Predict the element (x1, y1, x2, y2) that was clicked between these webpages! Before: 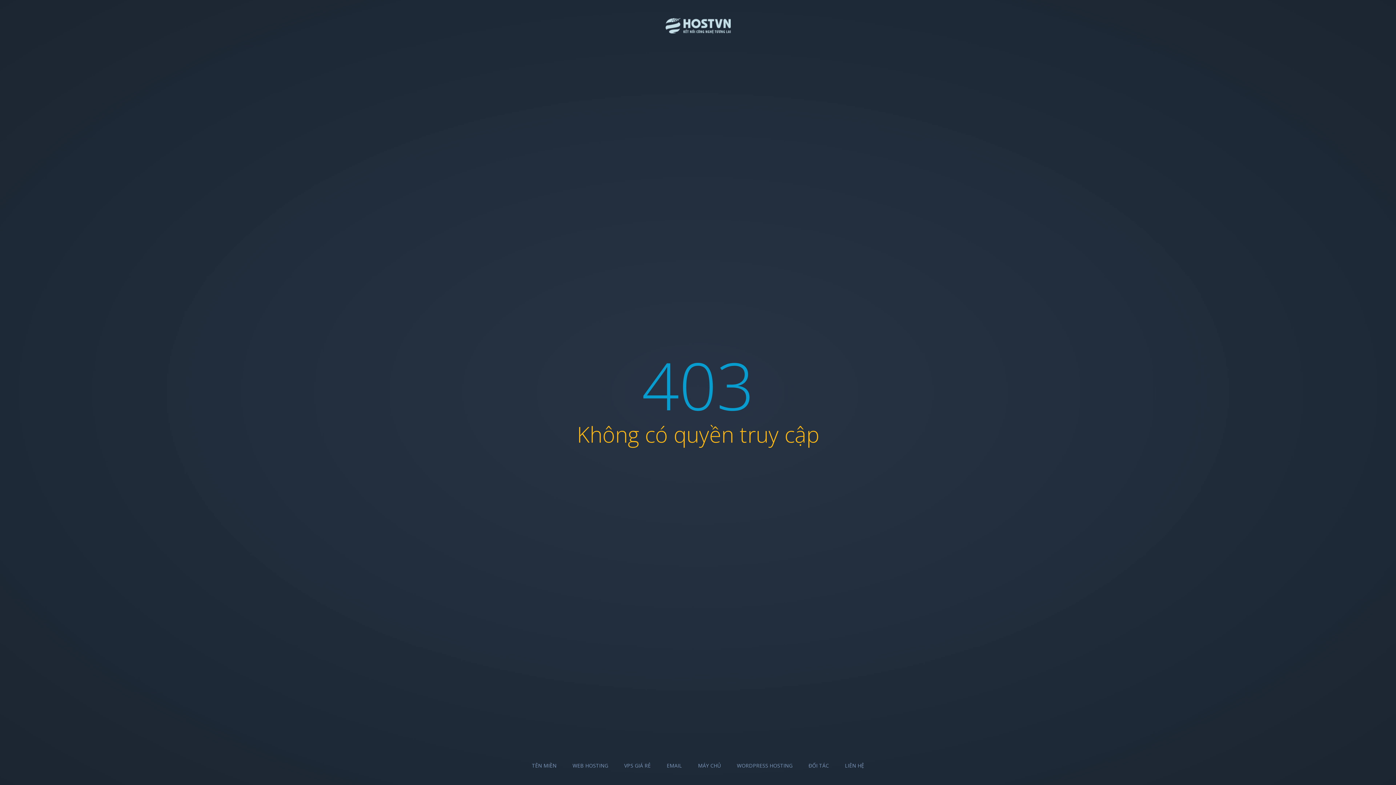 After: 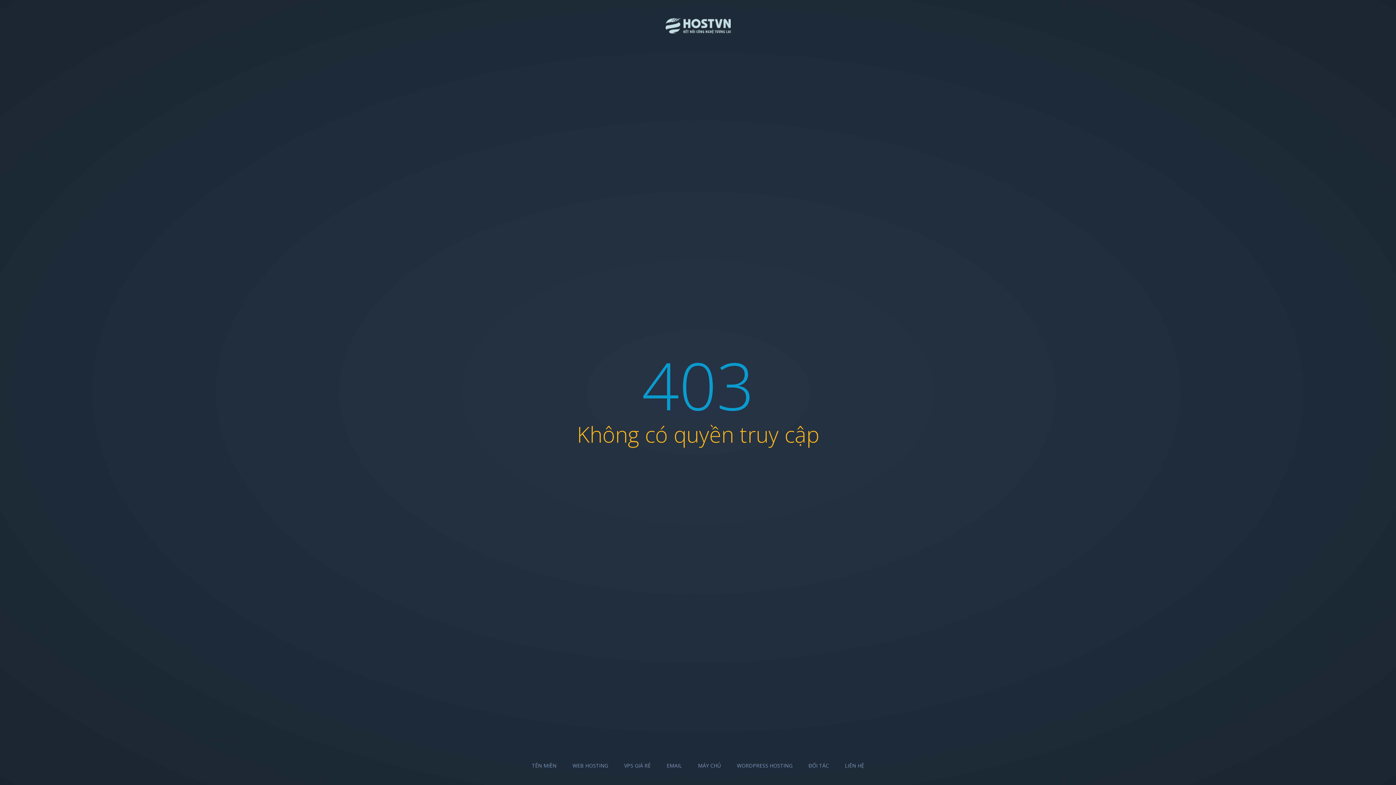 Action: label: WEB HOSTING bbox: (572, 762, 608, 769)